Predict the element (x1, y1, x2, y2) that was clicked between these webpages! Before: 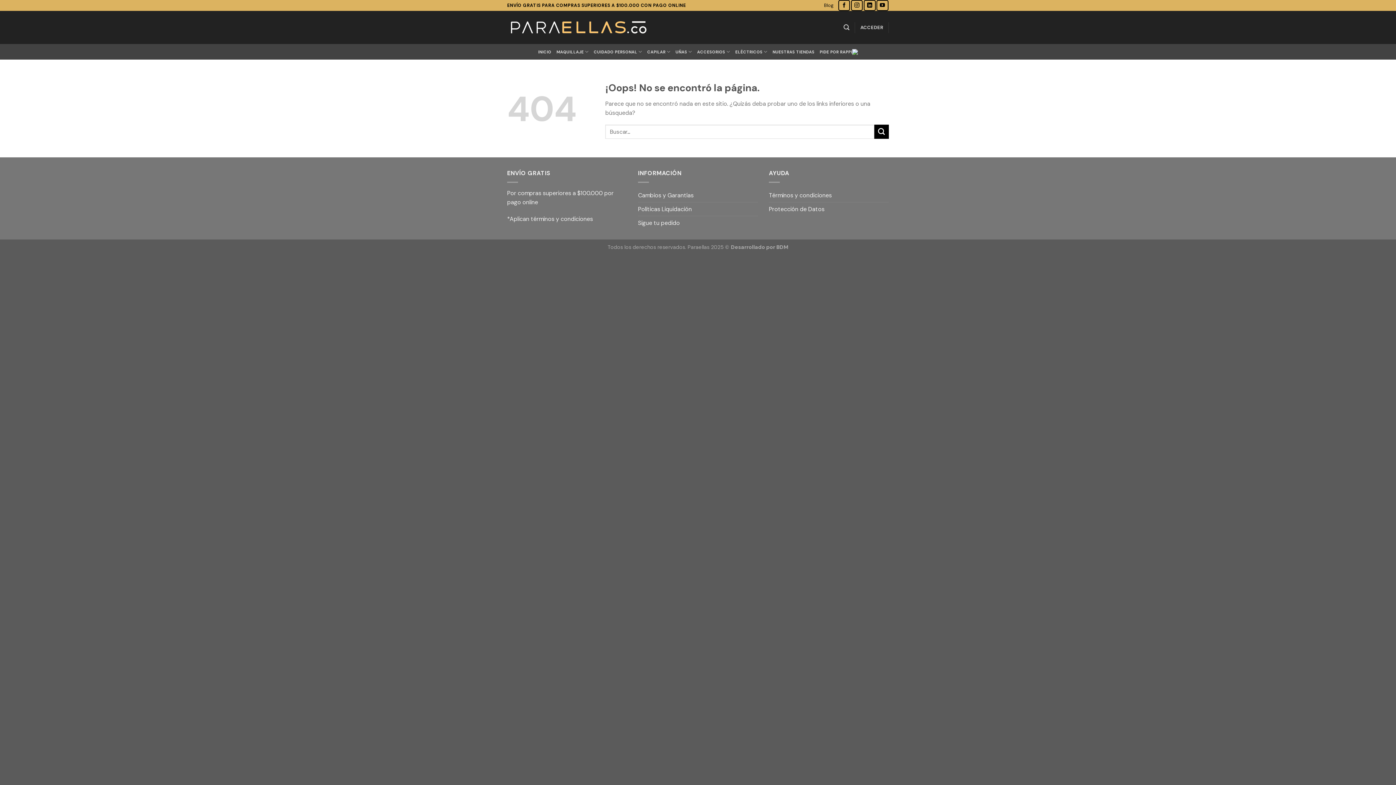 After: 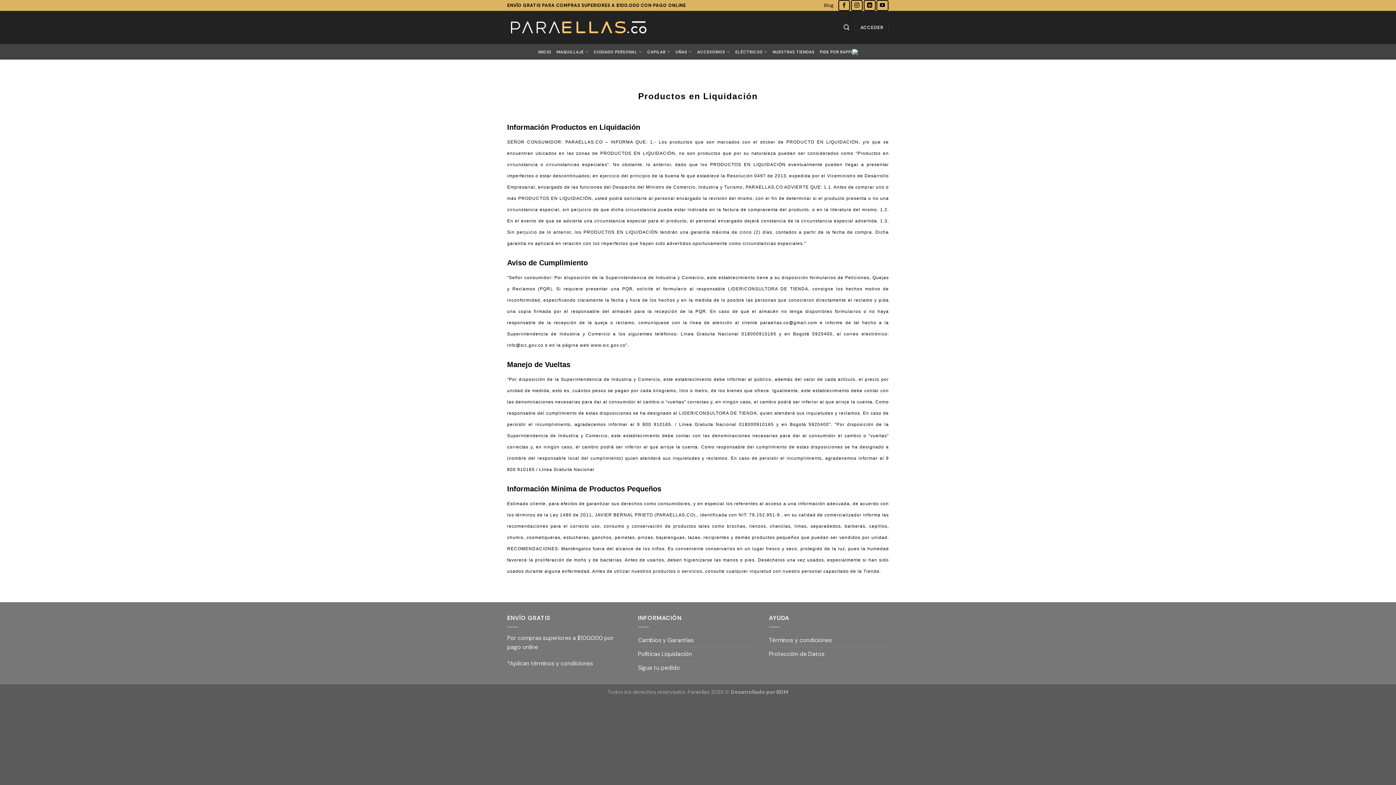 Action: bbox: (638, 202, 692, 215) label: Políticas Liquidación